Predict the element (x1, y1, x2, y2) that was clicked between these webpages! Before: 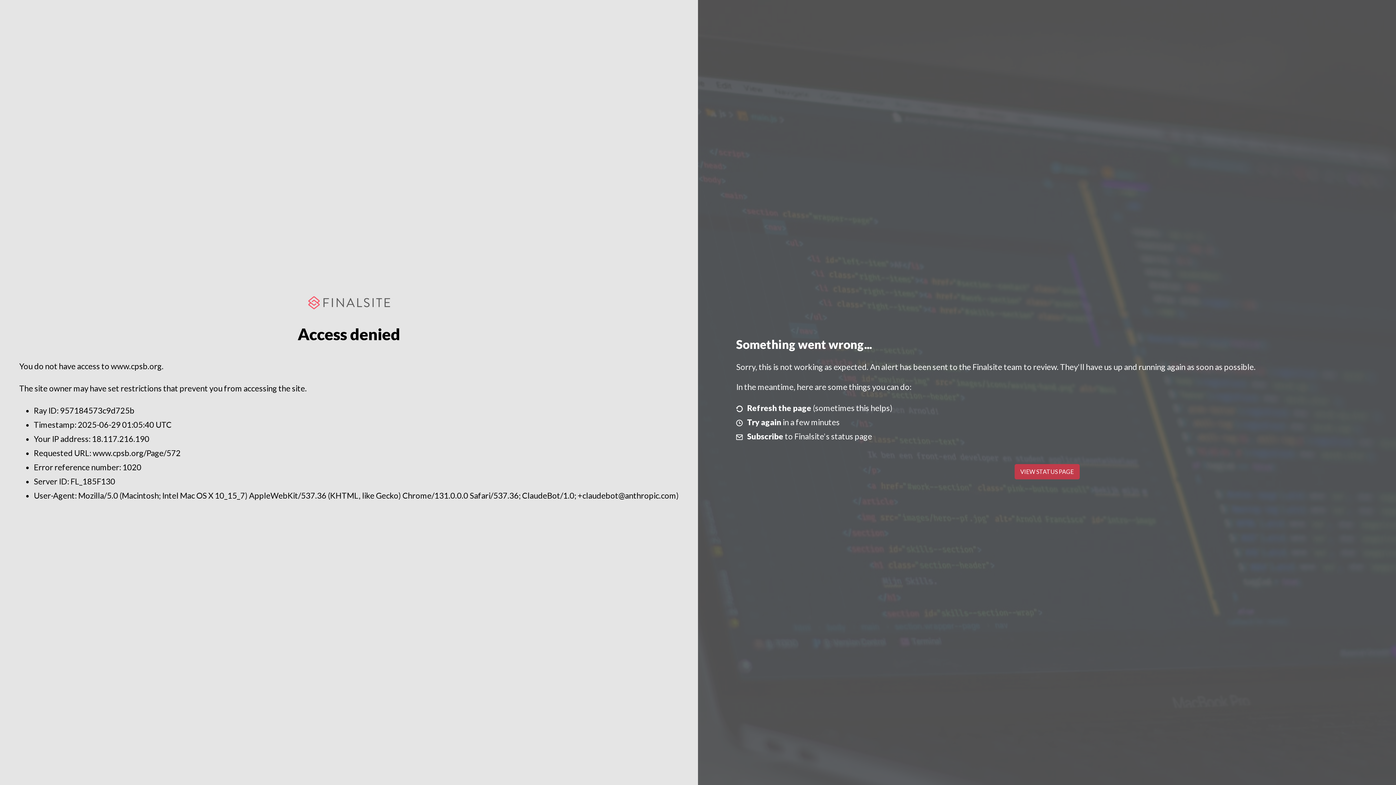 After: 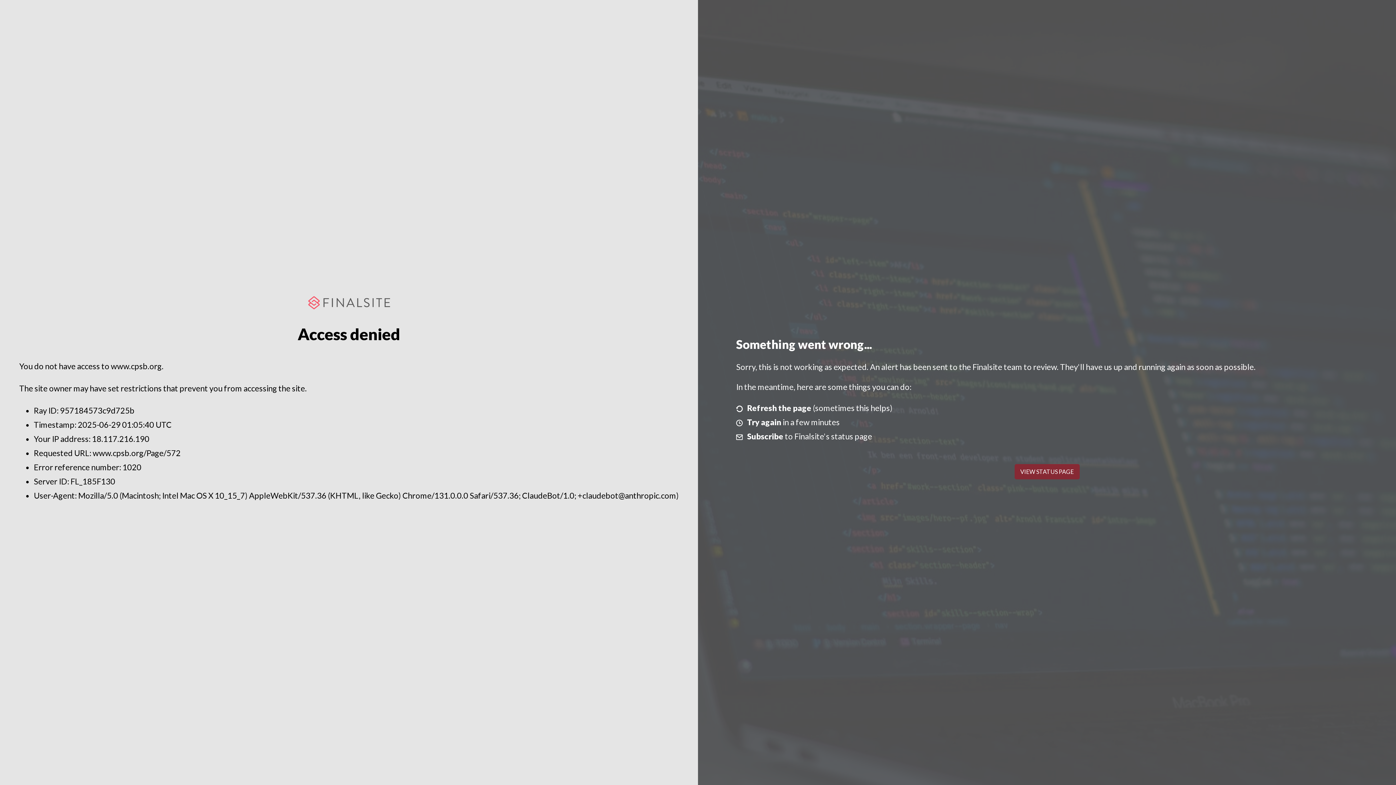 Action: bbox: (1014, 464, 1079, 479) label: VIEW STATUS PAGE